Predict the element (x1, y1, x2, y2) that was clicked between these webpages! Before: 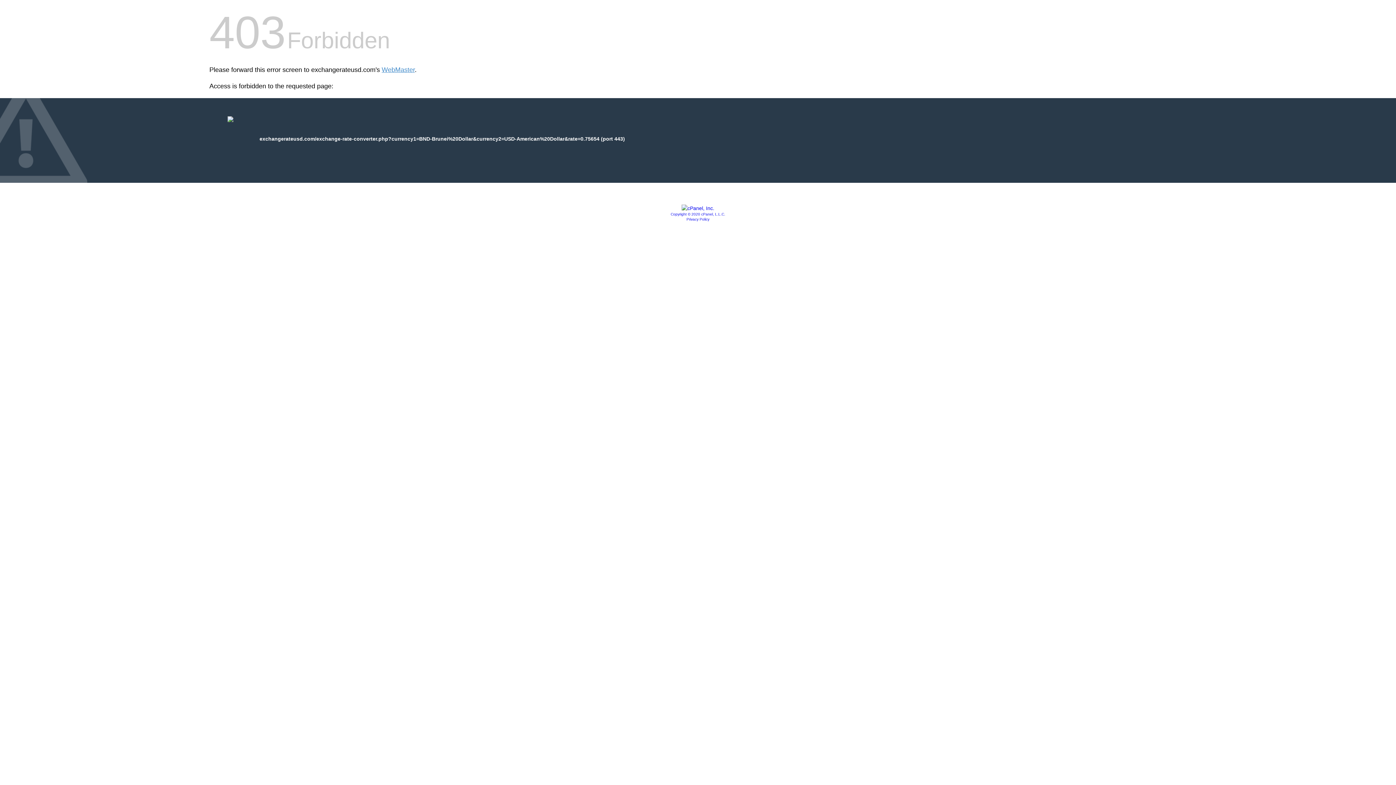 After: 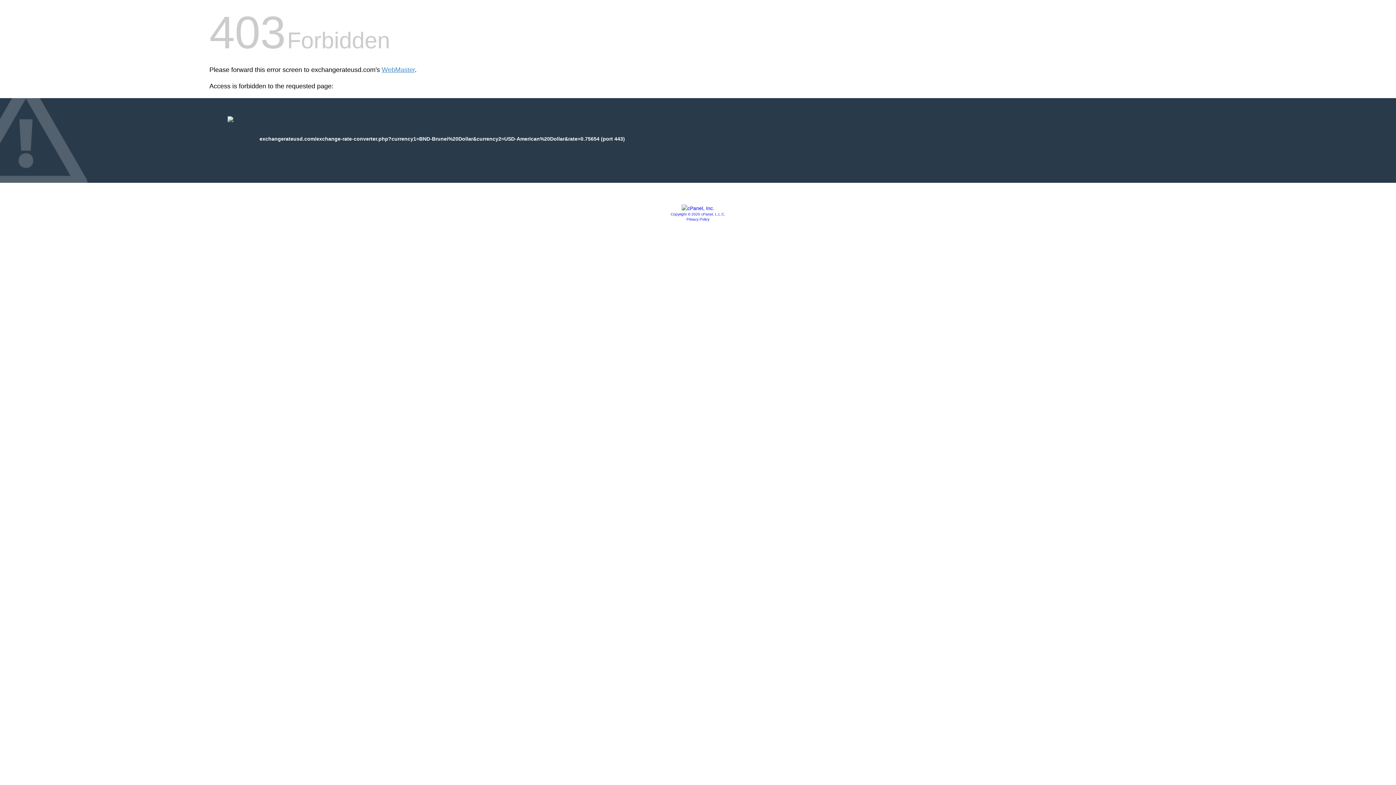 Action: label: Copyright © 2020 cPanel, L.L.C. bbox: (670, 212, 725, 216)